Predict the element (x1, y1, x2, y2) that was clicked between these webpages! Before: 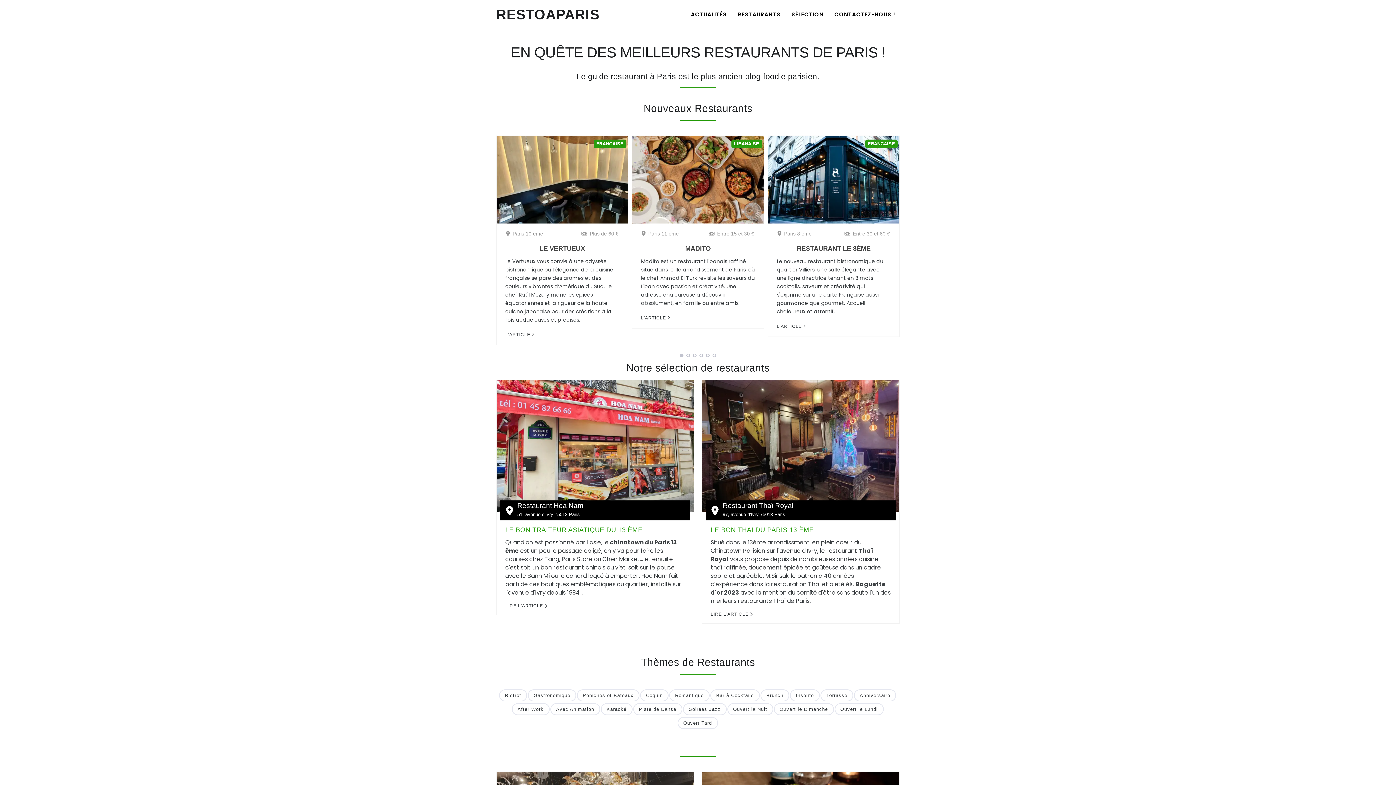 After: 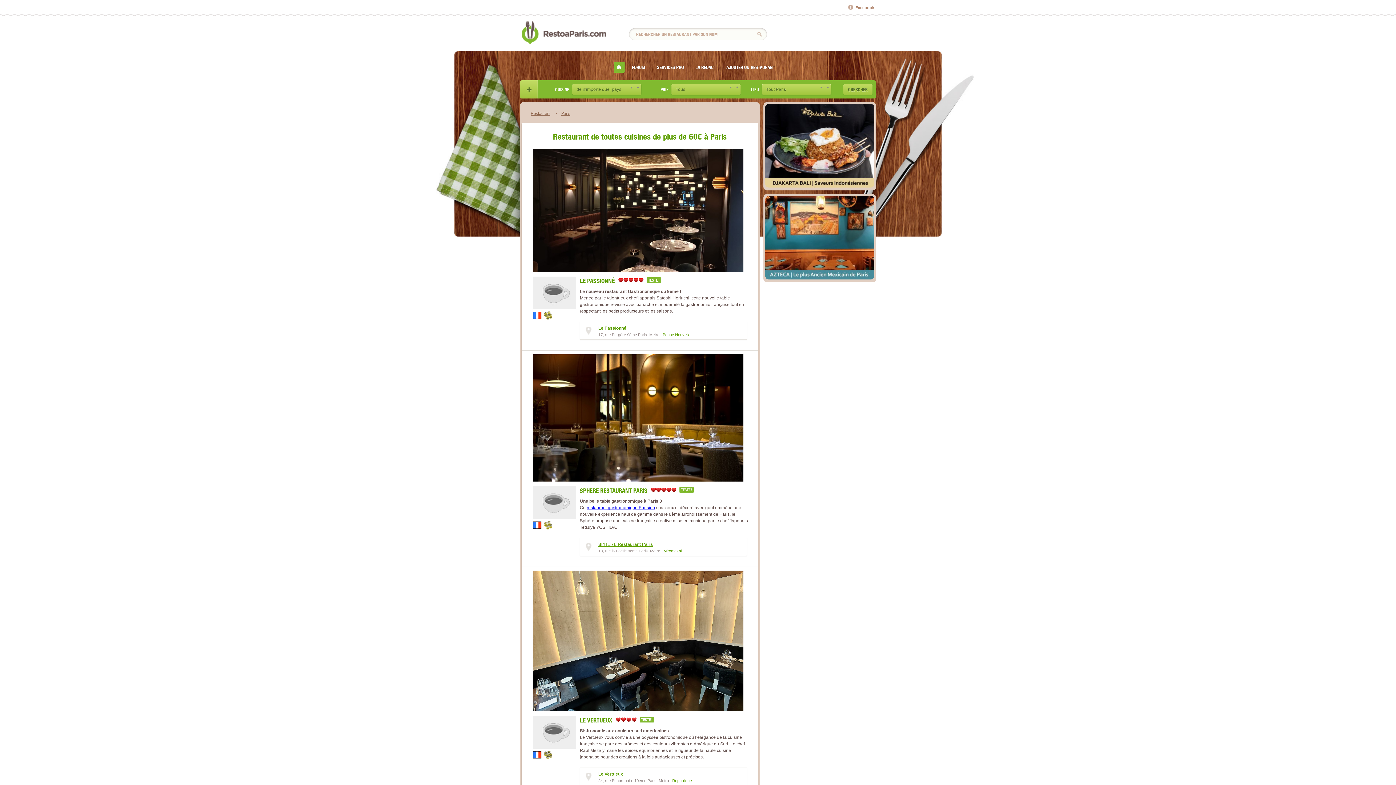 Action: bbox: (580, 228, 619, 238) label: Plus de 60 €